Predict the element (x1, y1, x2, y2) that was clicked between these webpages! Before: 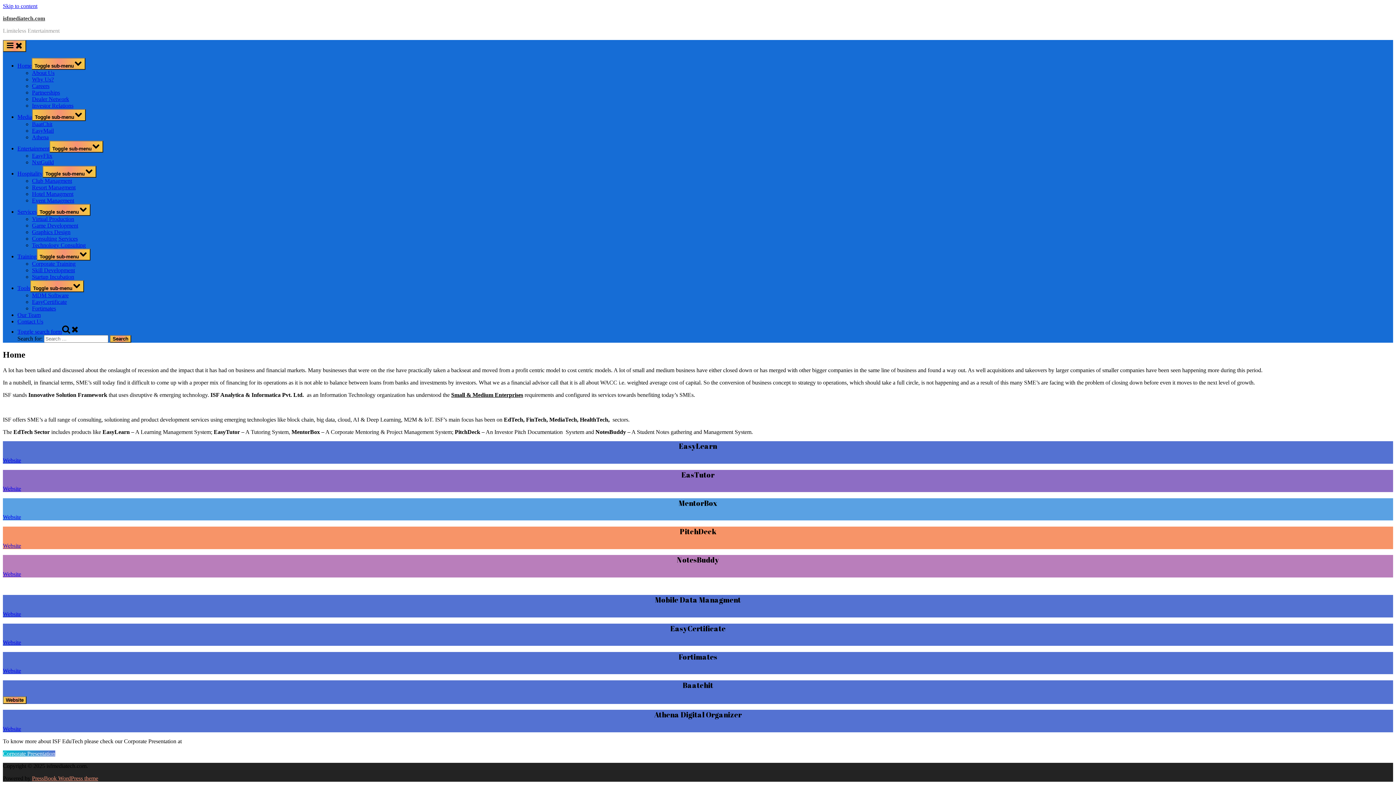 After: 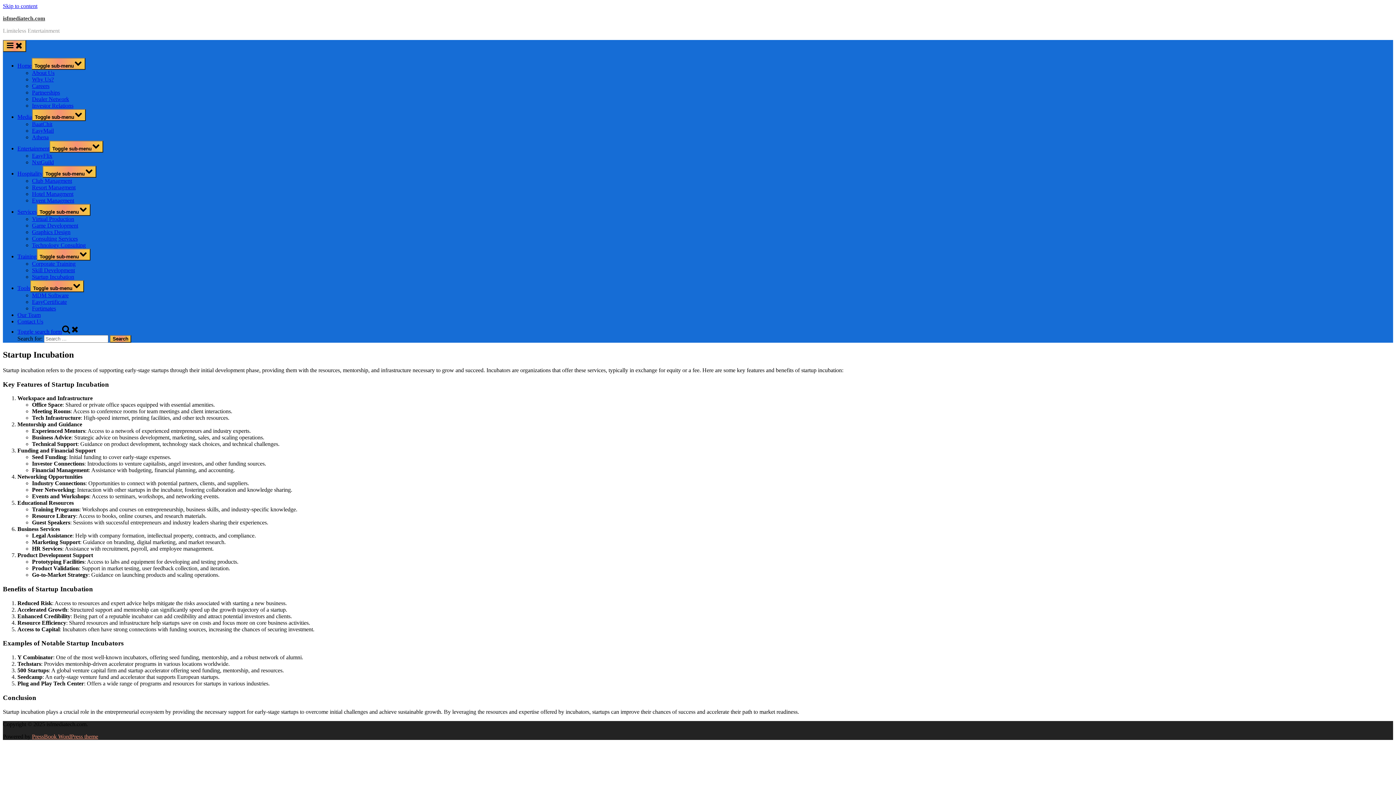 Action: label: Startup Incubation bbox: (32, 273, 74, 280)